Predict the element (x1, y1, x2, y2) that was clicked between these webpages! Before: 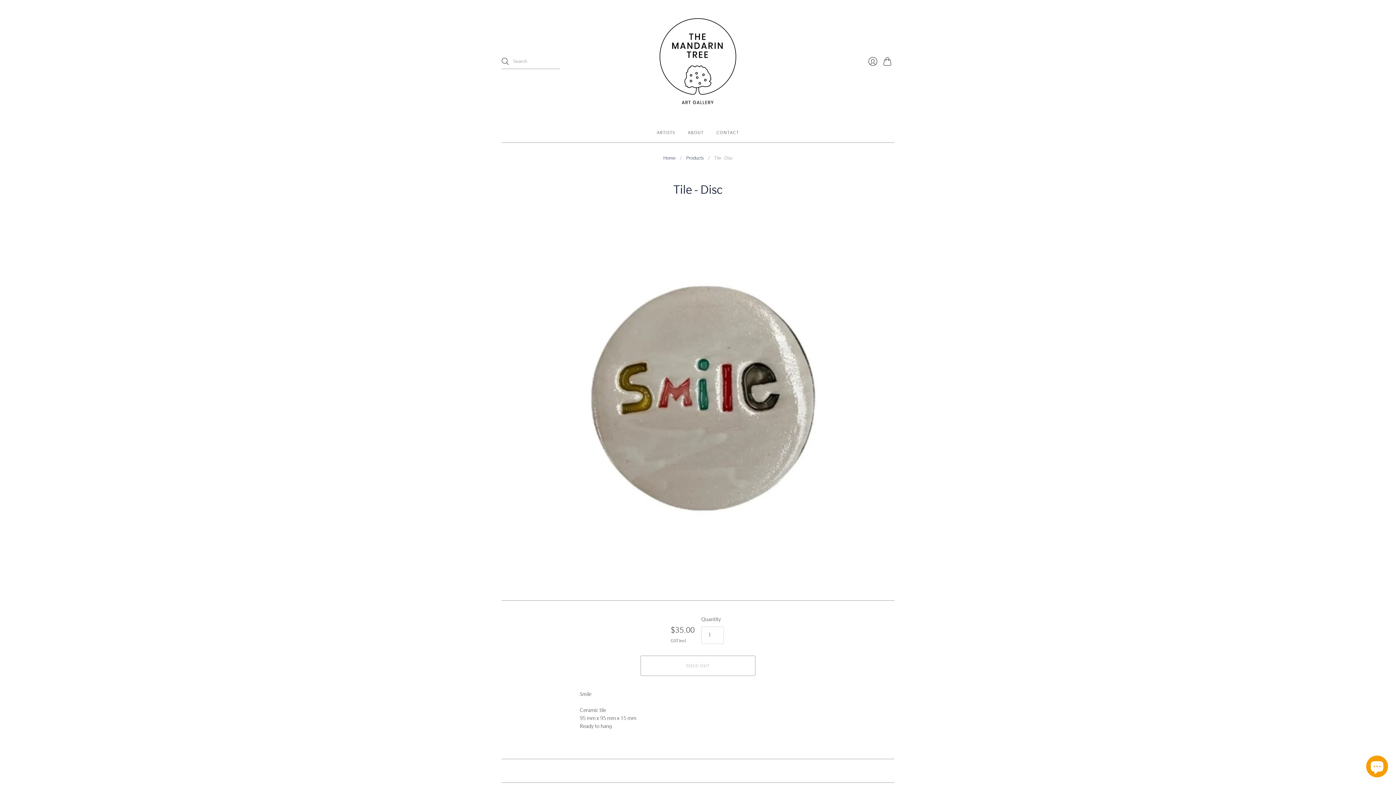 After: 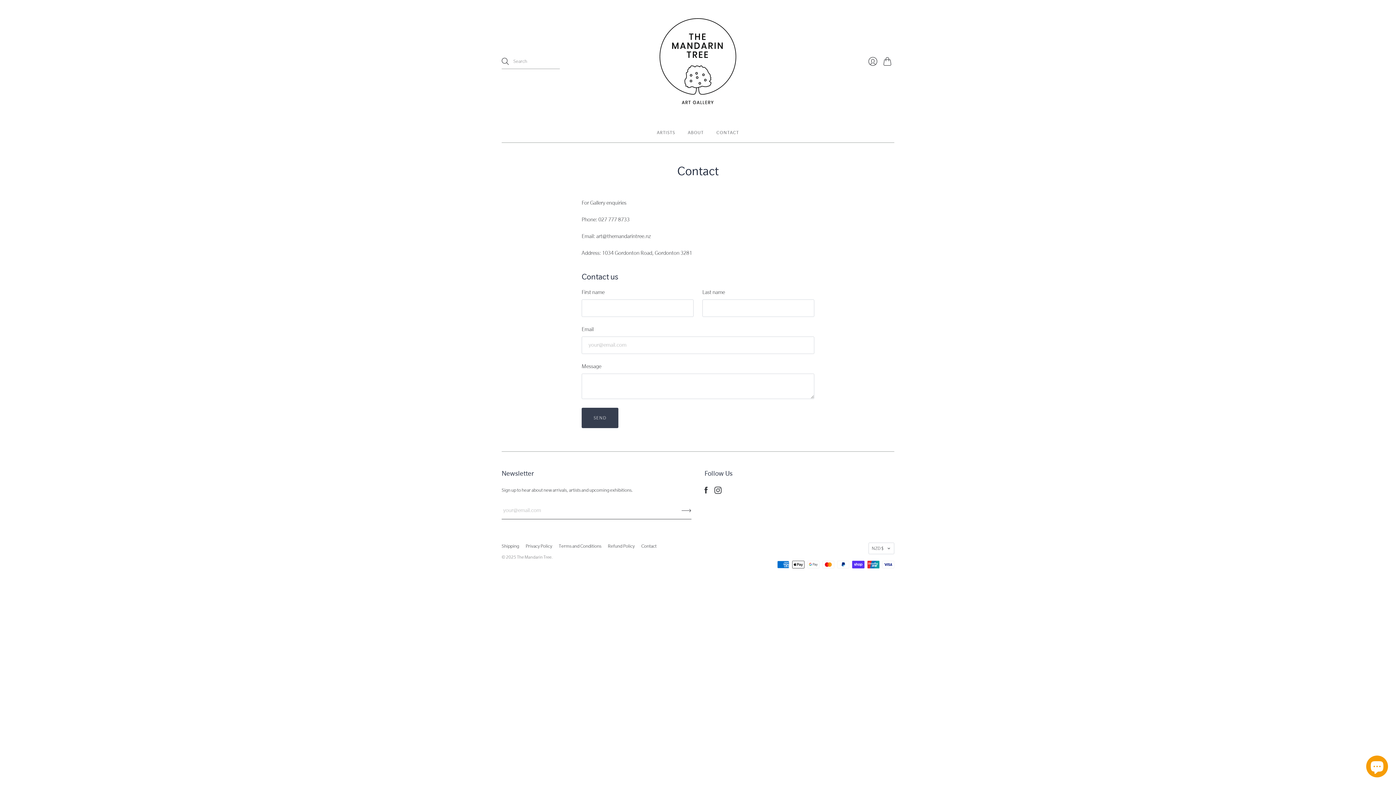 Action: bbox: (716, 126, 739, 139) label: CONTACT